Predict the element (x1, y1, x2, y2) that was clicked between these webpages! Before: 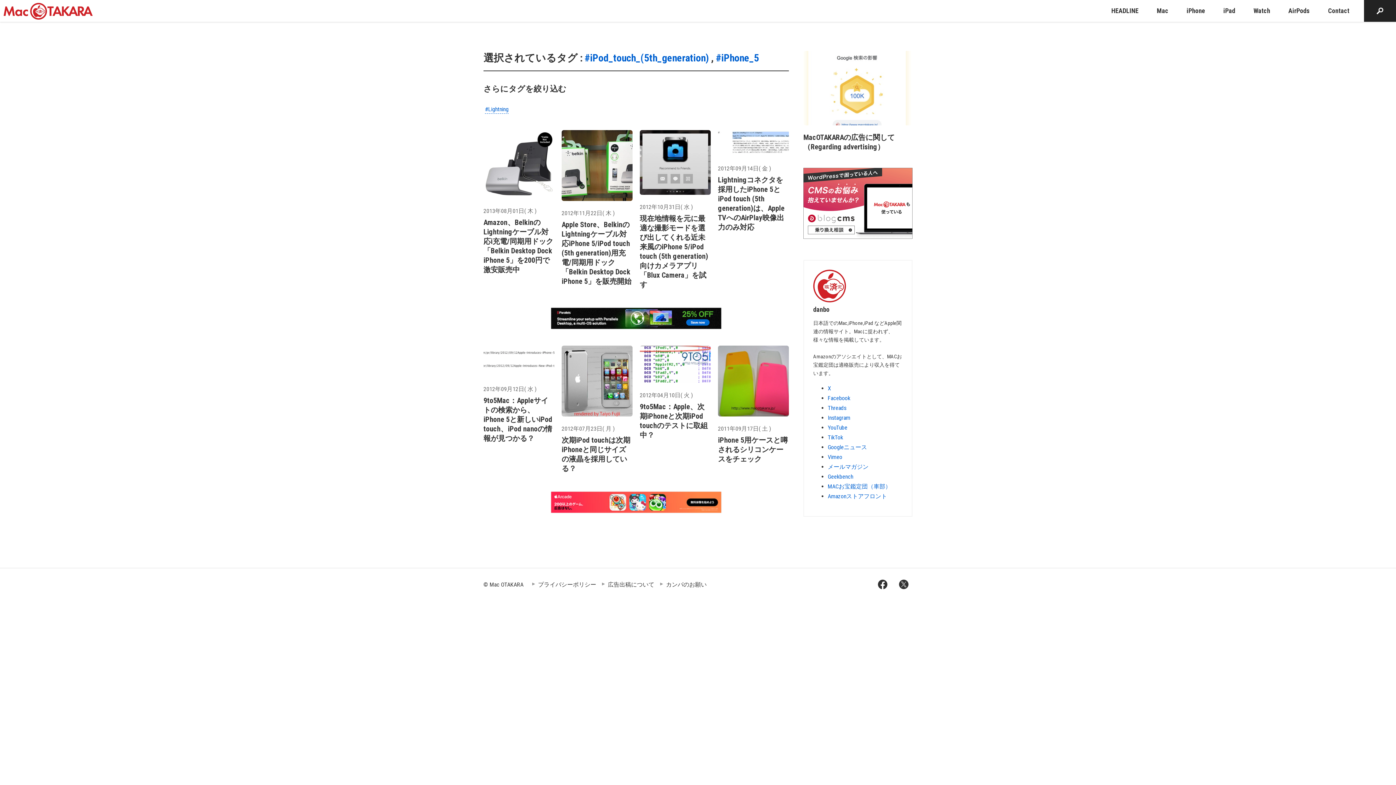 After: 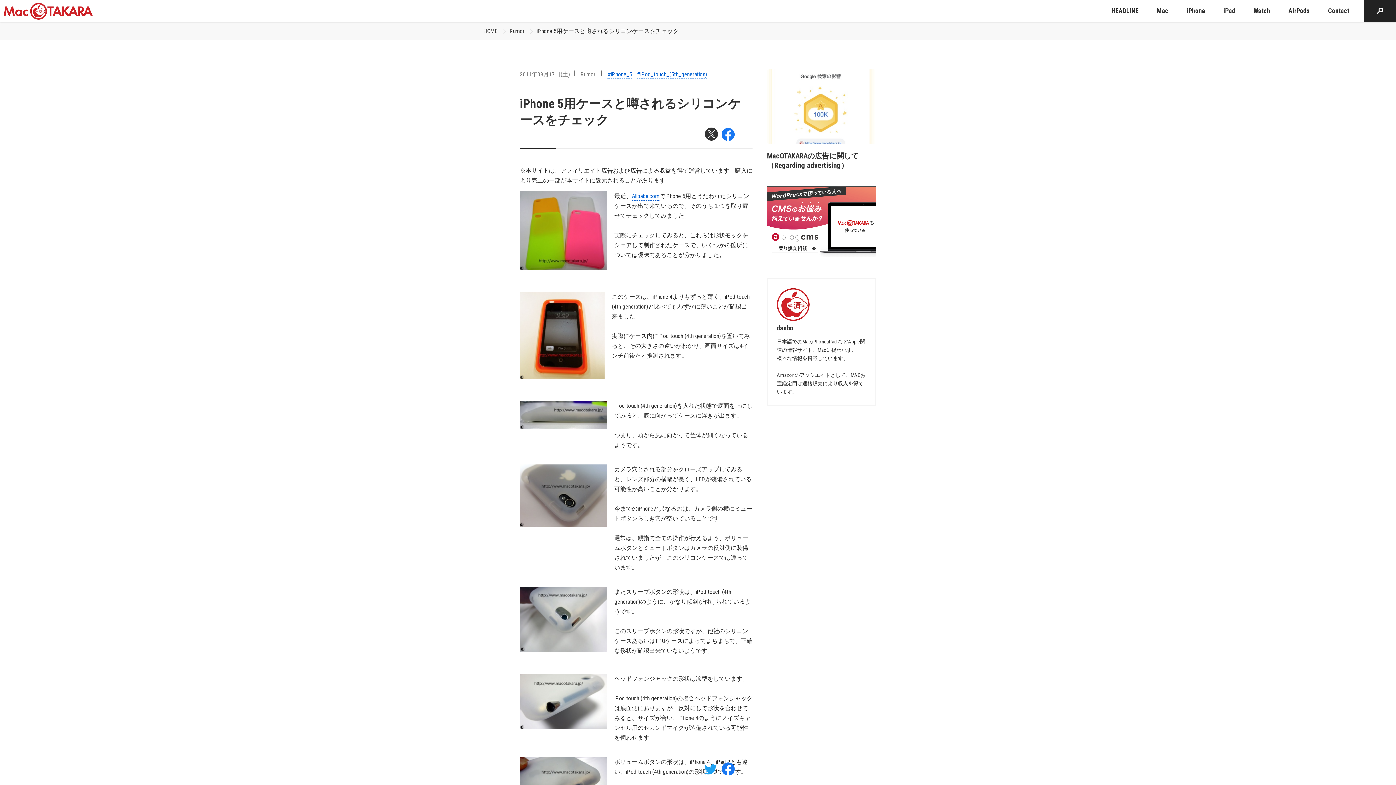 Action: label: 2011年09月17日( 土 )
iPhone 5用ケースと噂されるシリコンケースをチェック bbox: (718, 345, 789, 478)